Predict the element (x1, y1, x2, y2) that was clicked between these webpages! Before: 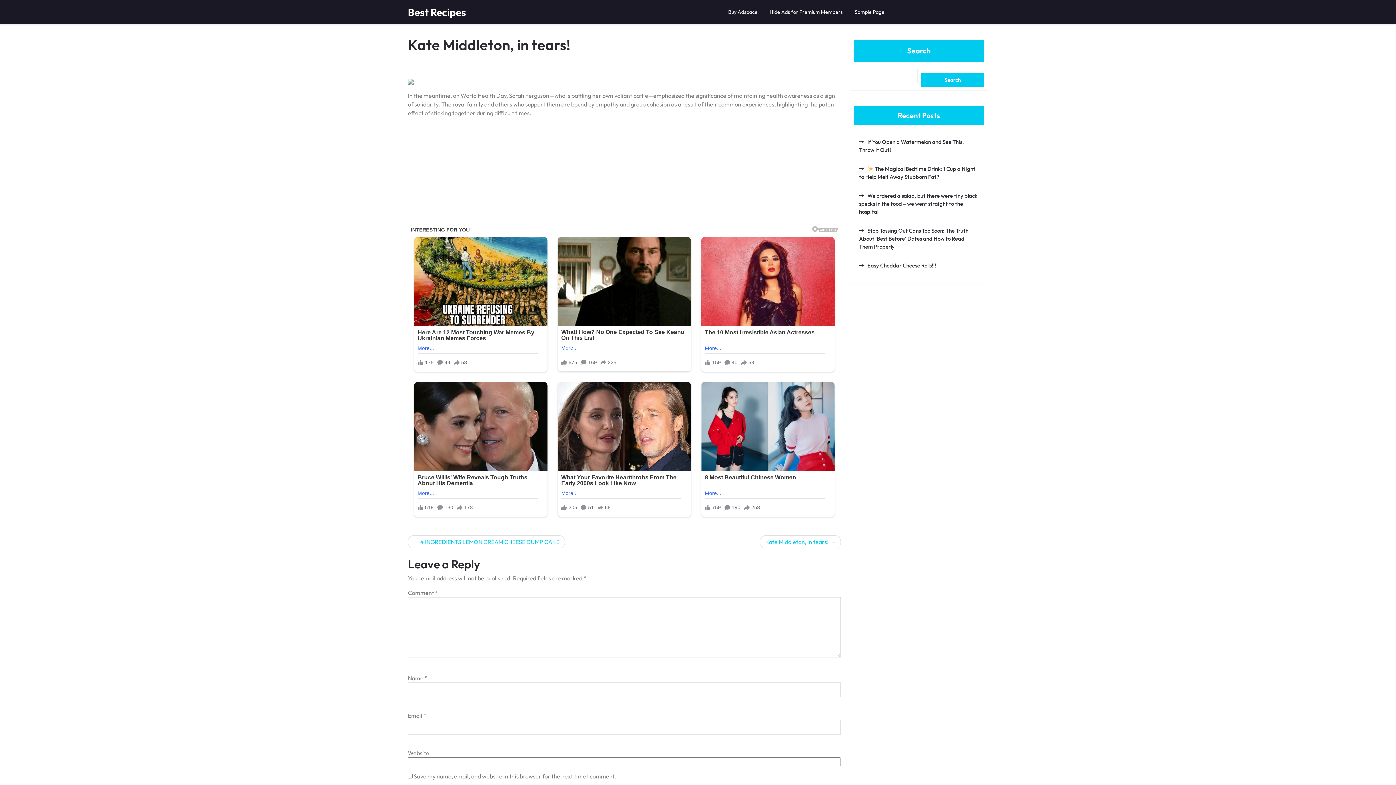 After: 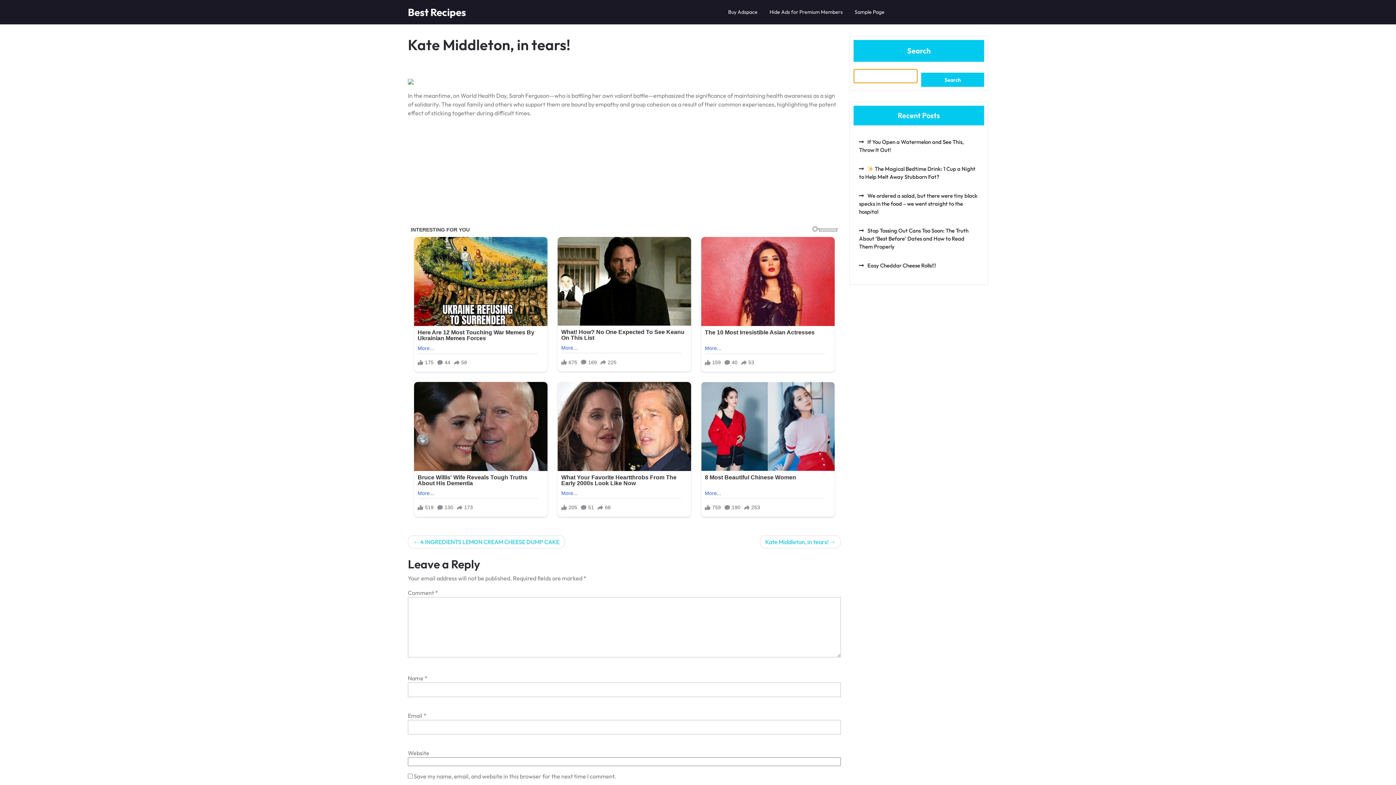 Action: bbox: (921, 72, 984, 86) label: Search